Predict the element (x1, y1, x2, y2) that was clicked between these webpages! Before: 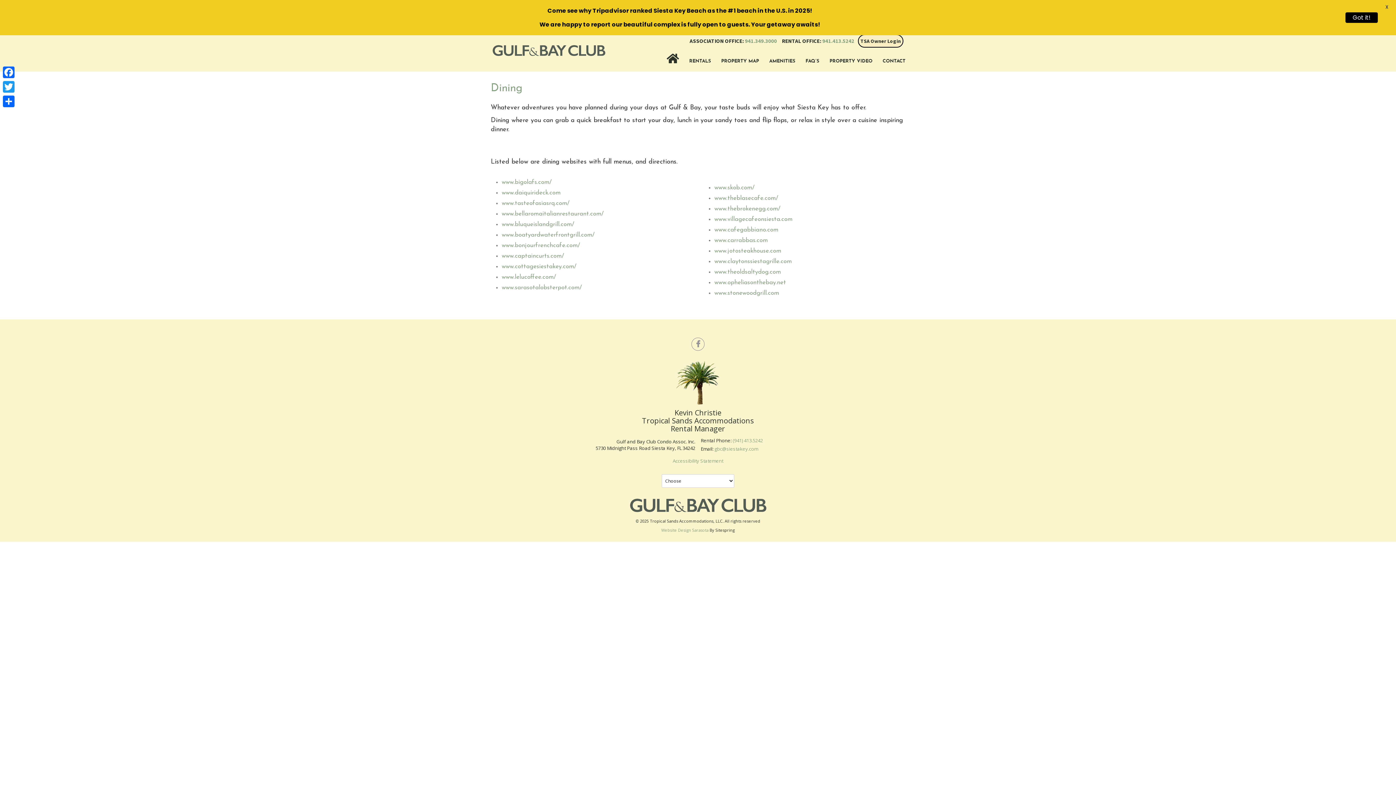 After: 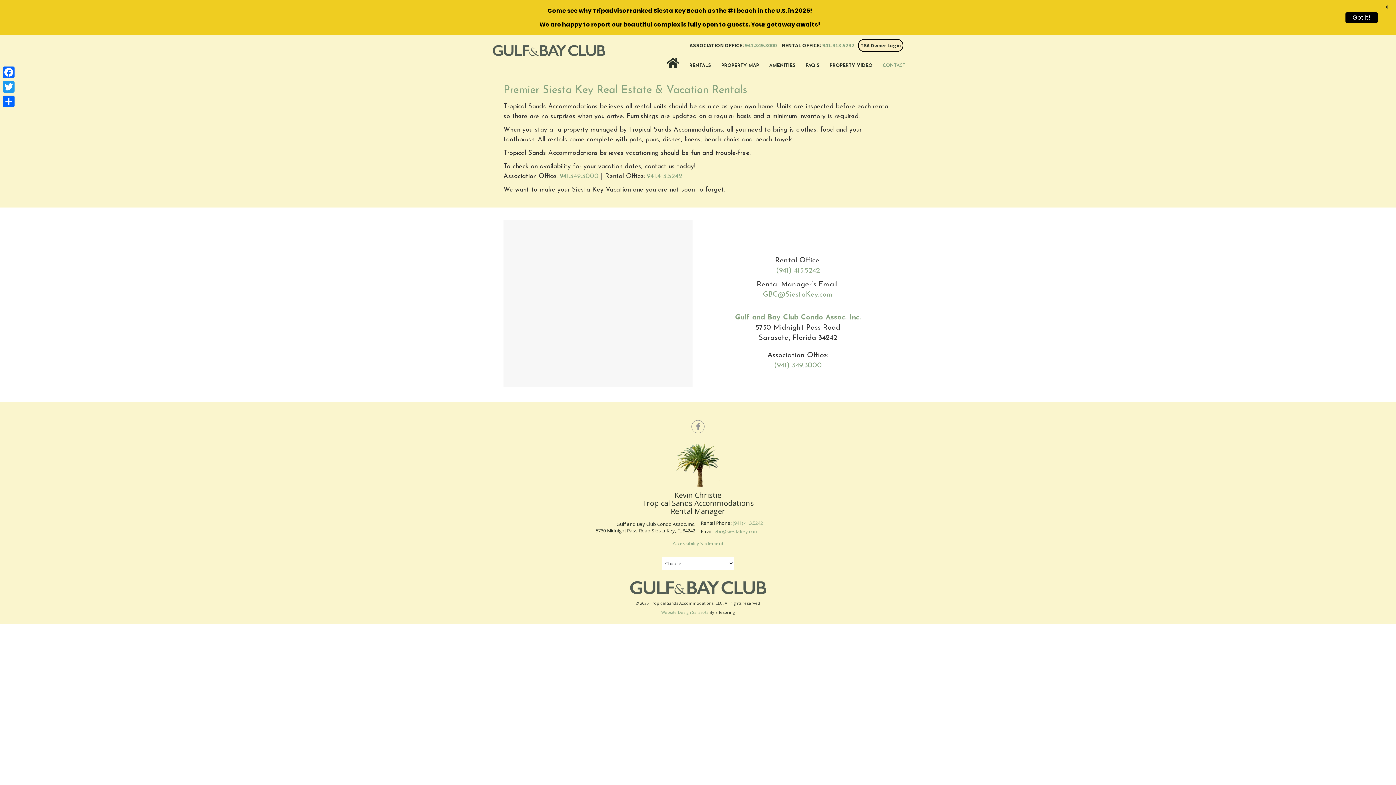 Action: label: CONTACT bbox: (878, 58, 910, 64)